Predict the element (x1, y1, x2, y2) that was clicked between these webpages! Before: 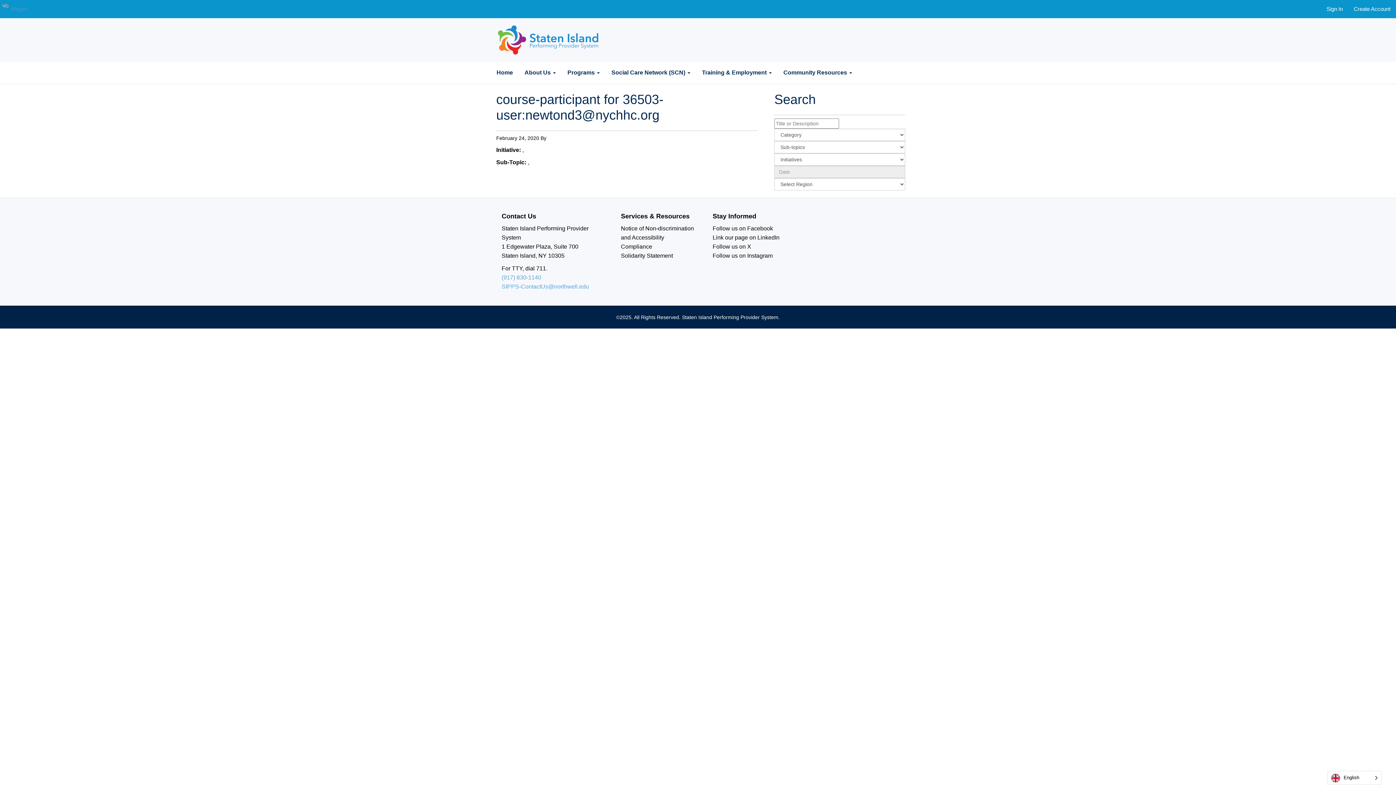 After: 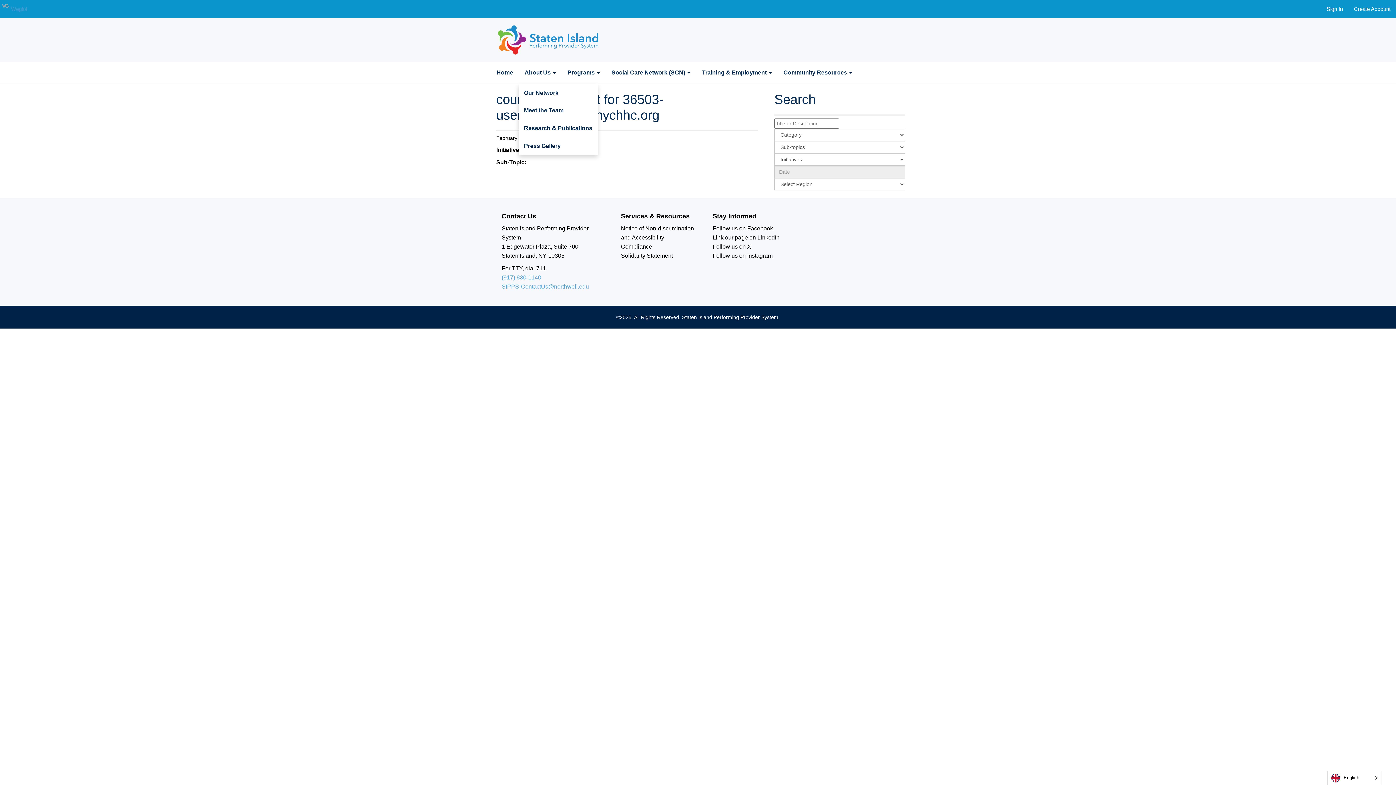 Action: label: About Us  bbox: (518, 61, 561, 84)